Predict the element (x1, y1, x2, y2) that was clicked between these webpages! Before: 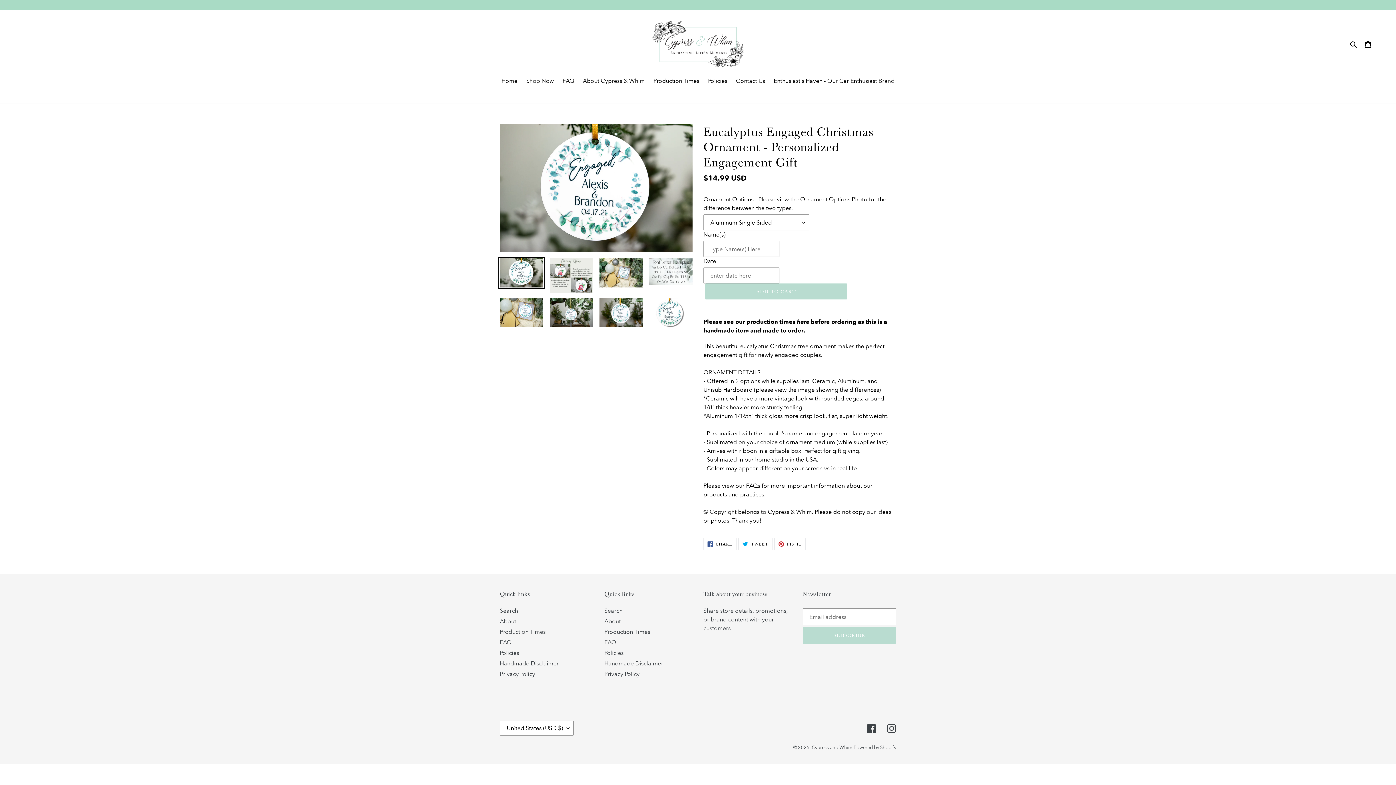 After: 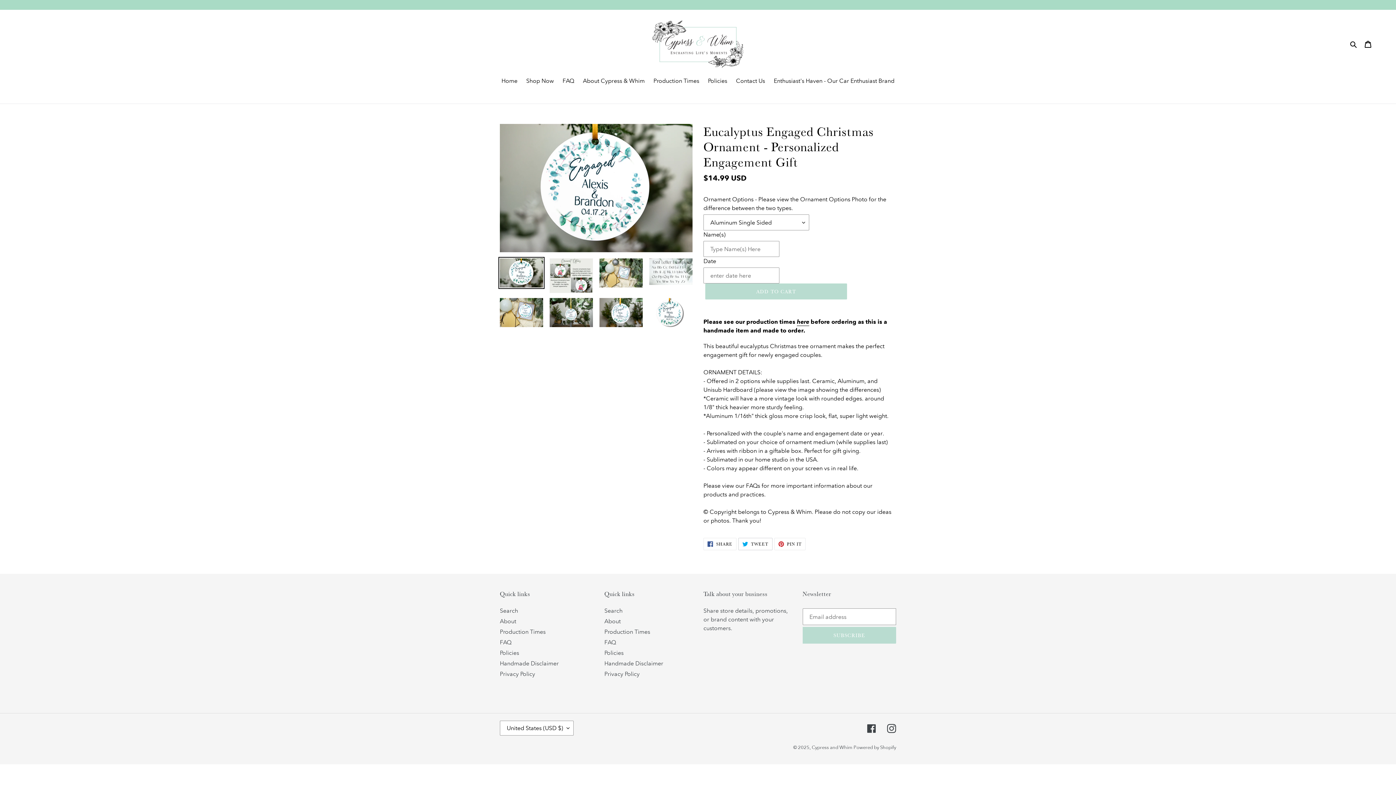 Action: label:  TWEET
TWEET ON TWITTER bbox: (738, 538, 772, 550)